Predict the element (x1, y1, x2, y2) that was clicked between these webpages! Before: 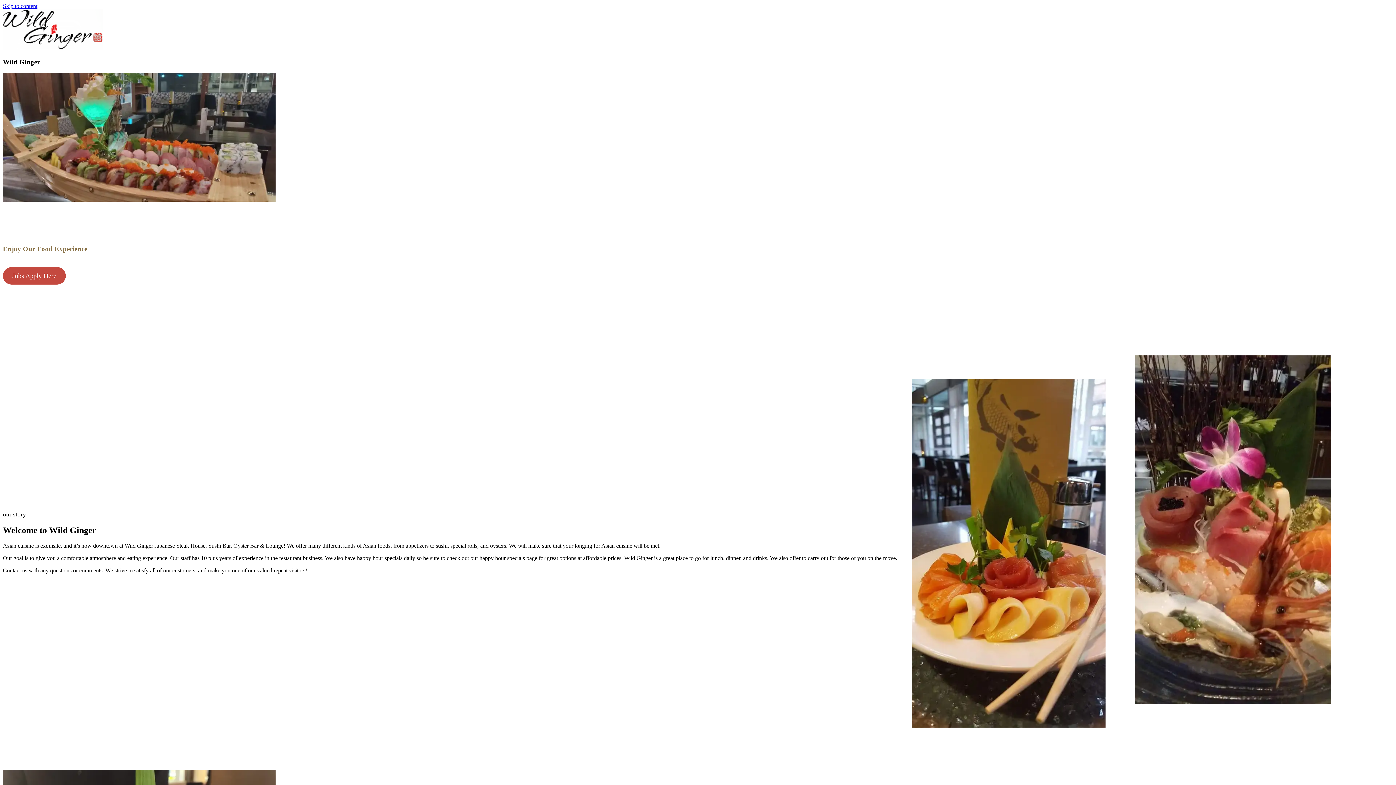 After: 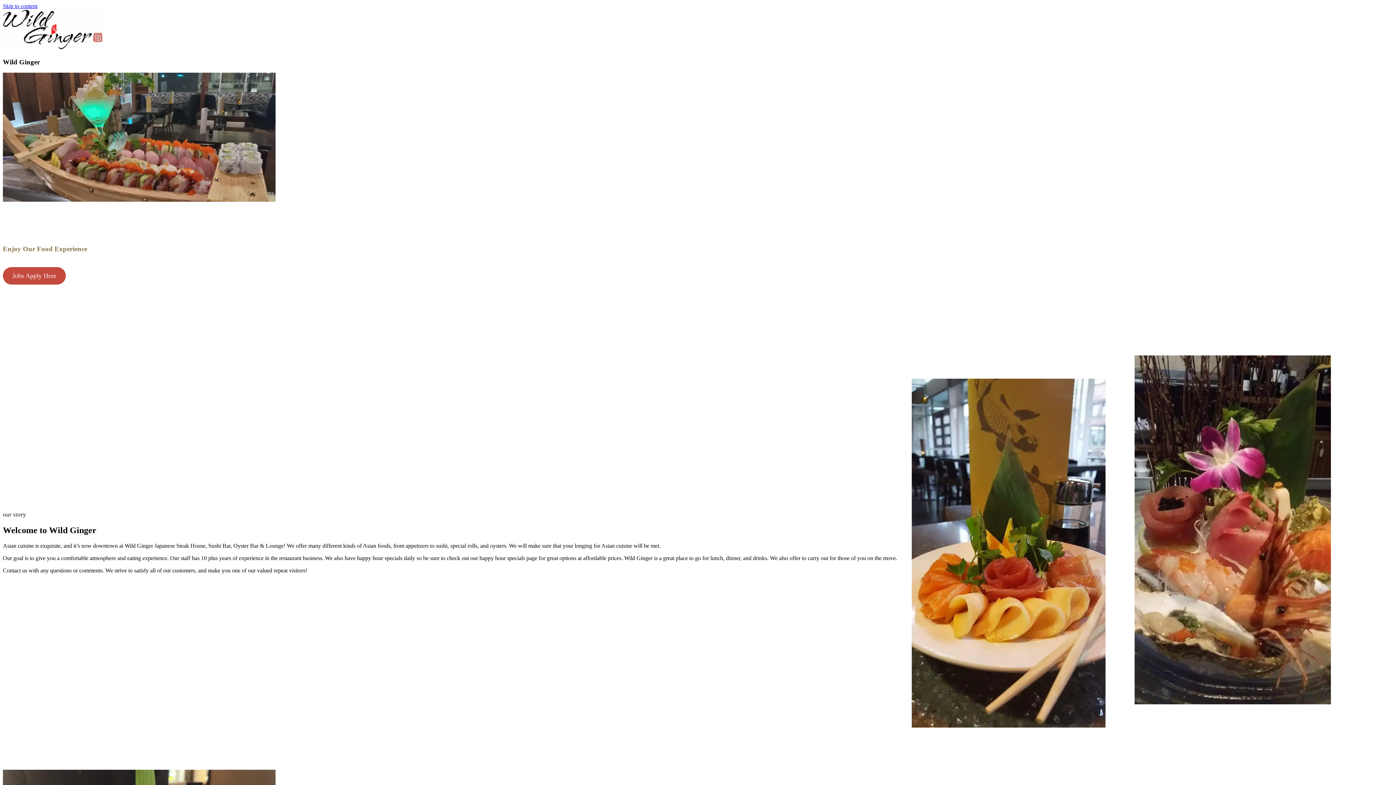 Action: bbox: (2, 267, 65, 284) label: Jobs Apply Here